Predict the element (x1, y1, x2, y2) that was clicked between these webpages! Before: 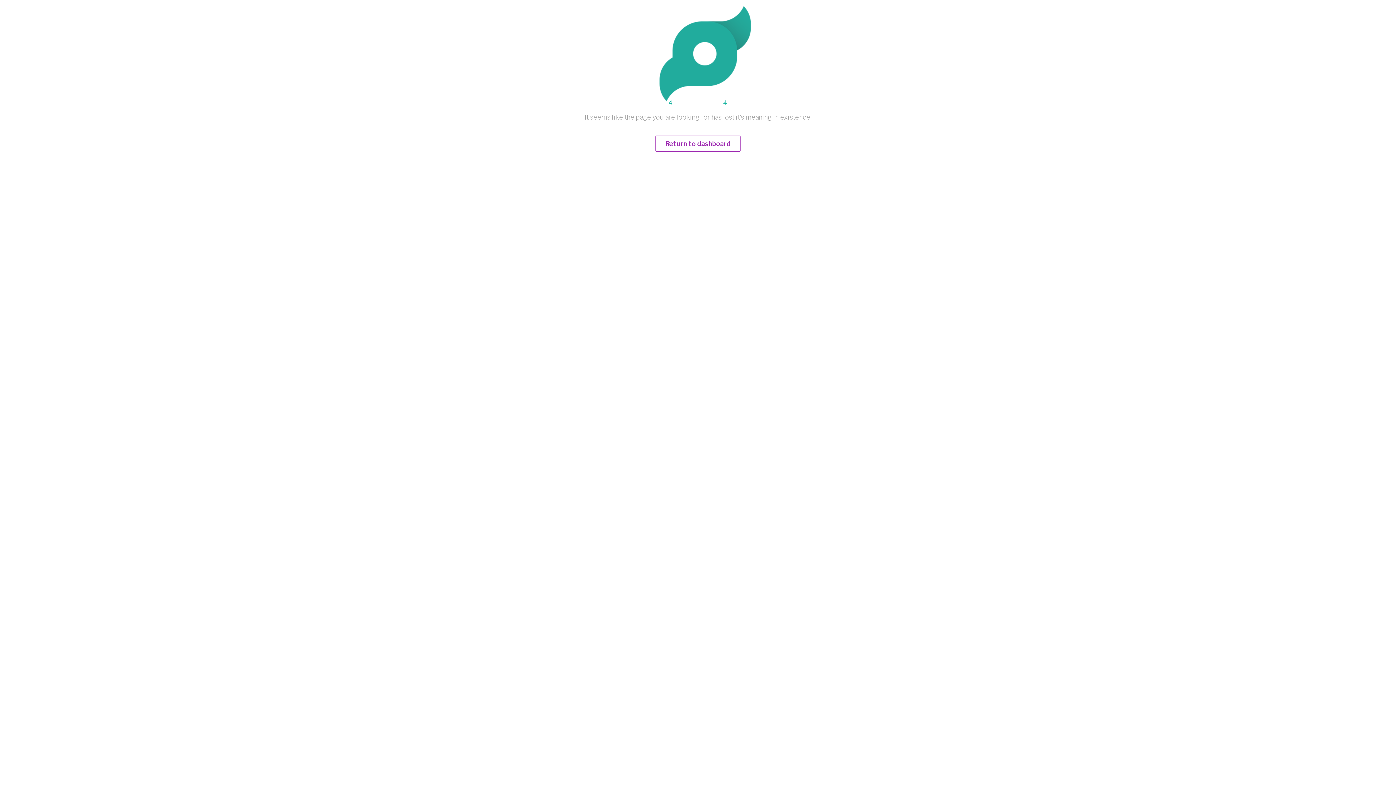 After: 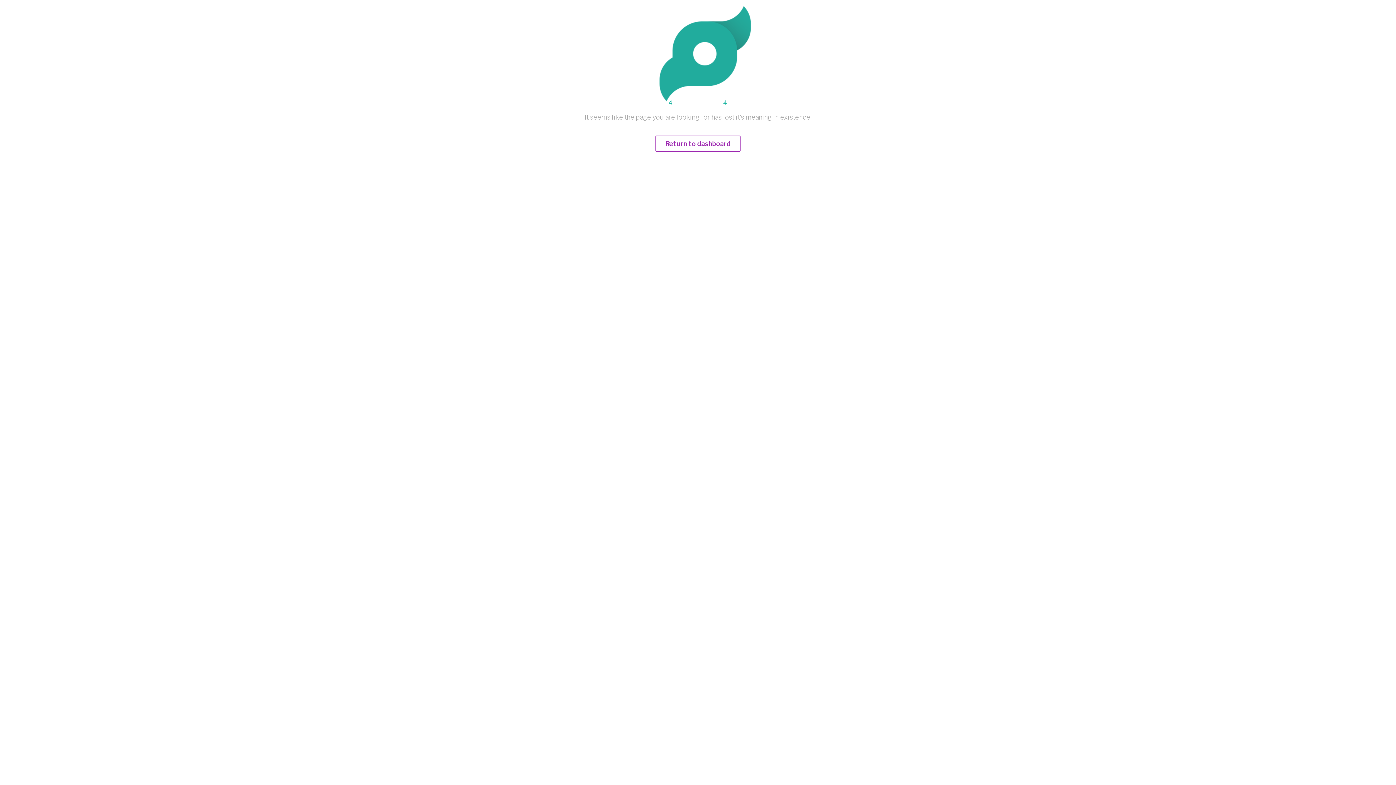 Action: bbox: (655, 140, 740, 147) label: Return to dashboard